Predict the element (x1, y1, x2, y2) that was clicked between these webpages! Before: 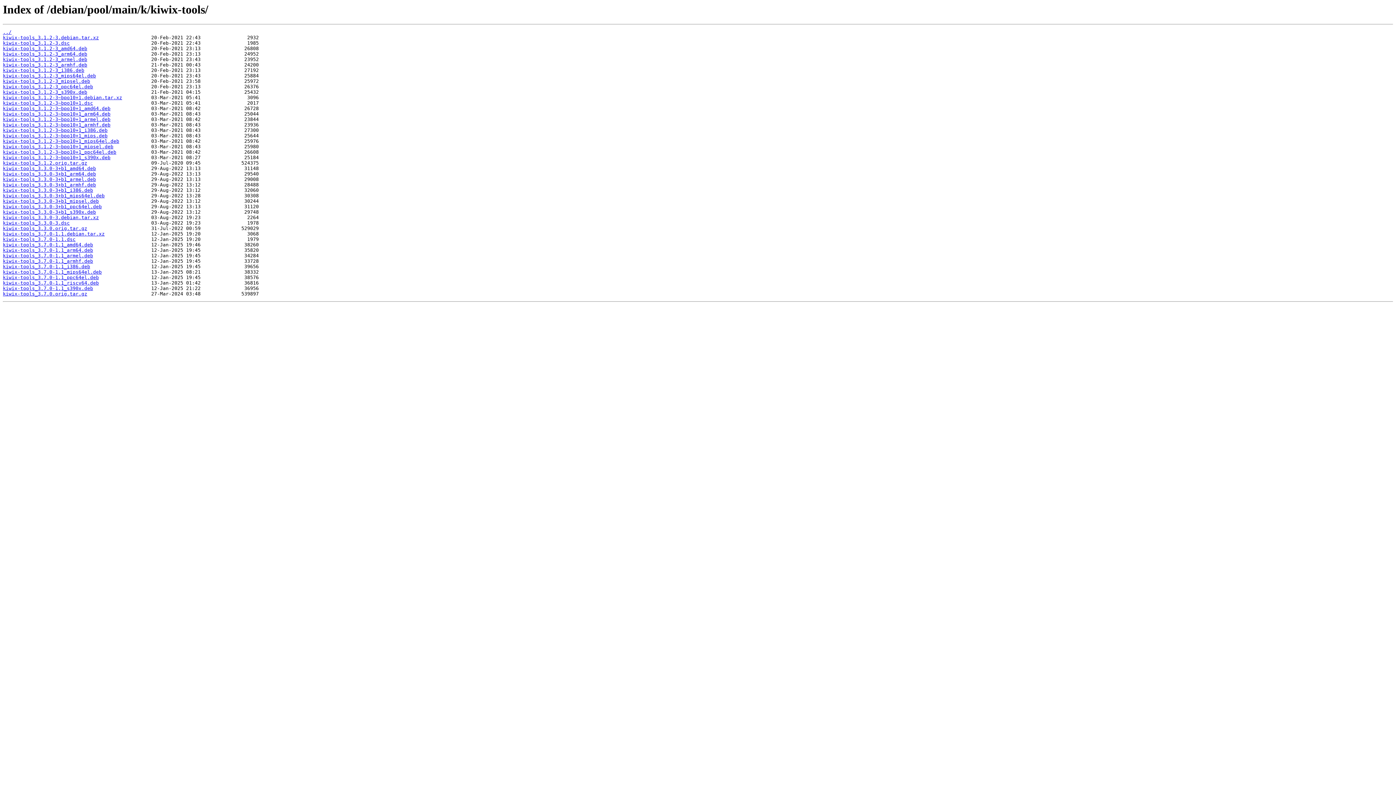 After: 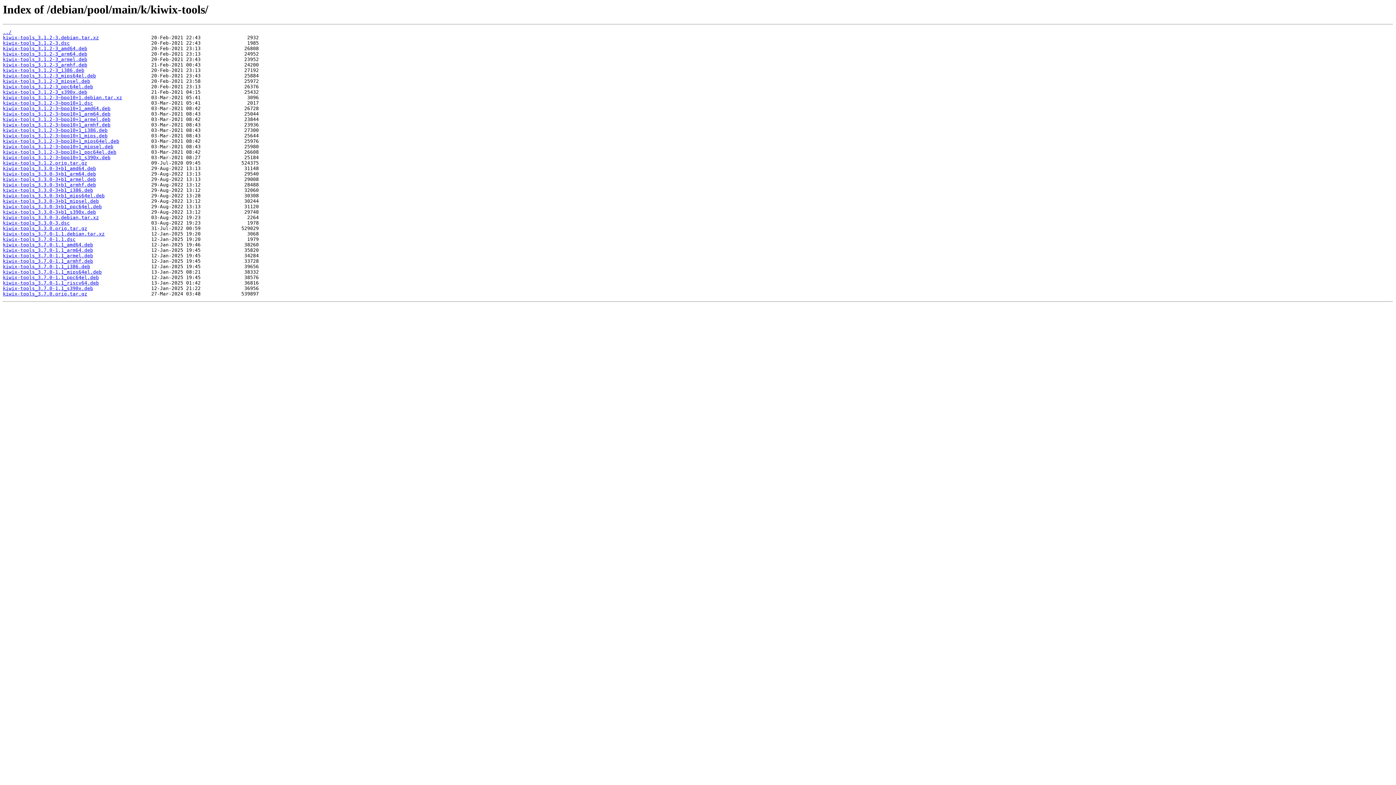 Action: bbox: (2, 160, 87, 165) label: kiwix-tools_3.1.2.orig.tar.gz